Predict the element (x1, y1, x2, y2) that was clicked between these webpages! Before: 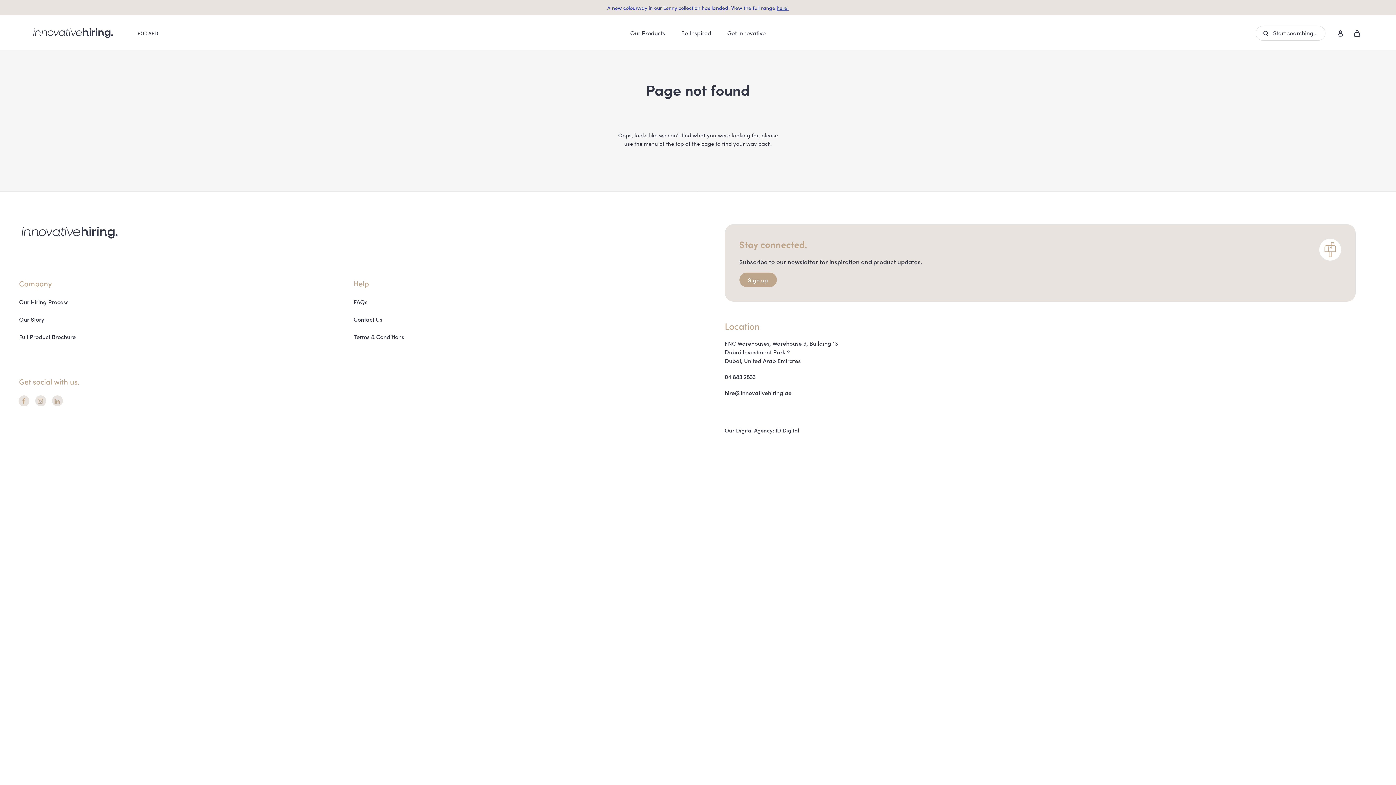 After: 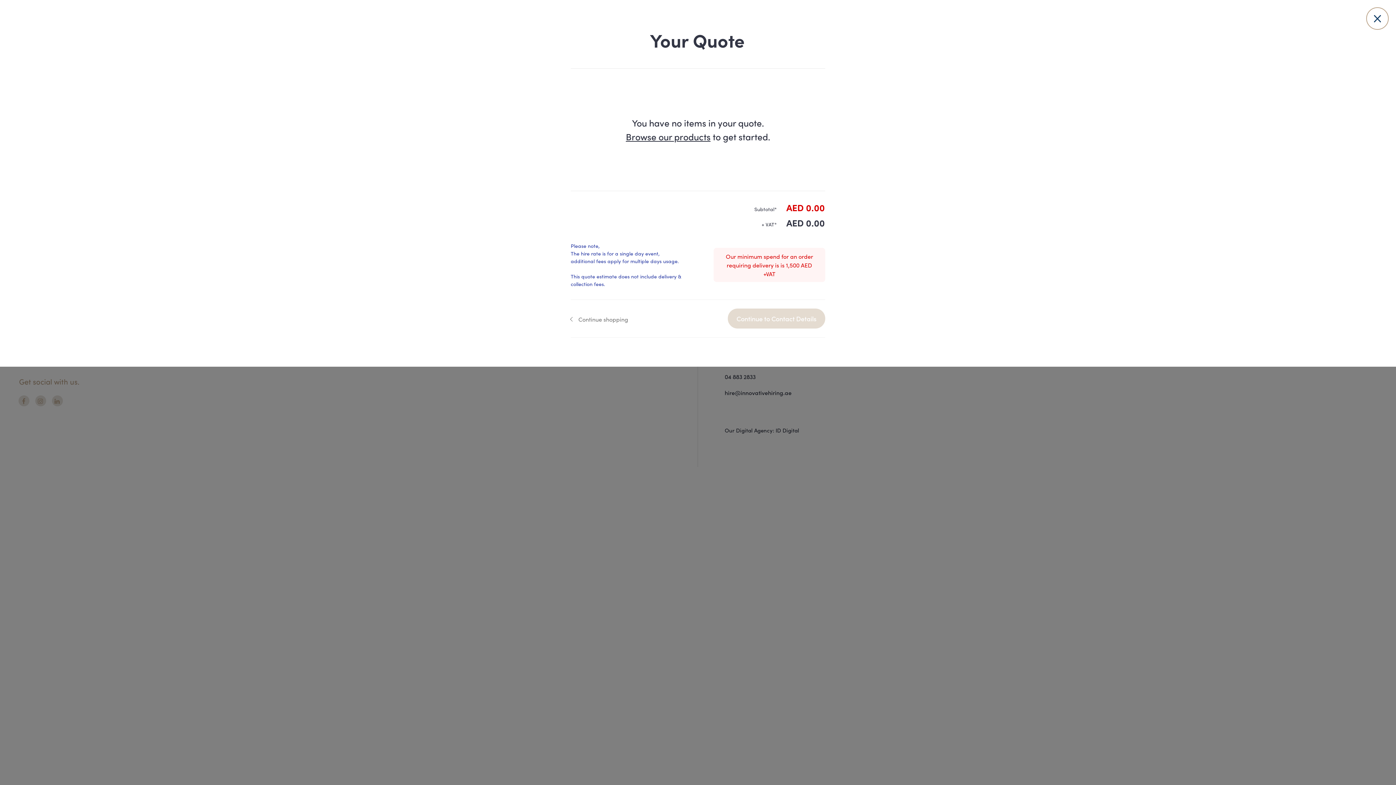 Action: bbox: (1349, 25, 1365, 40)